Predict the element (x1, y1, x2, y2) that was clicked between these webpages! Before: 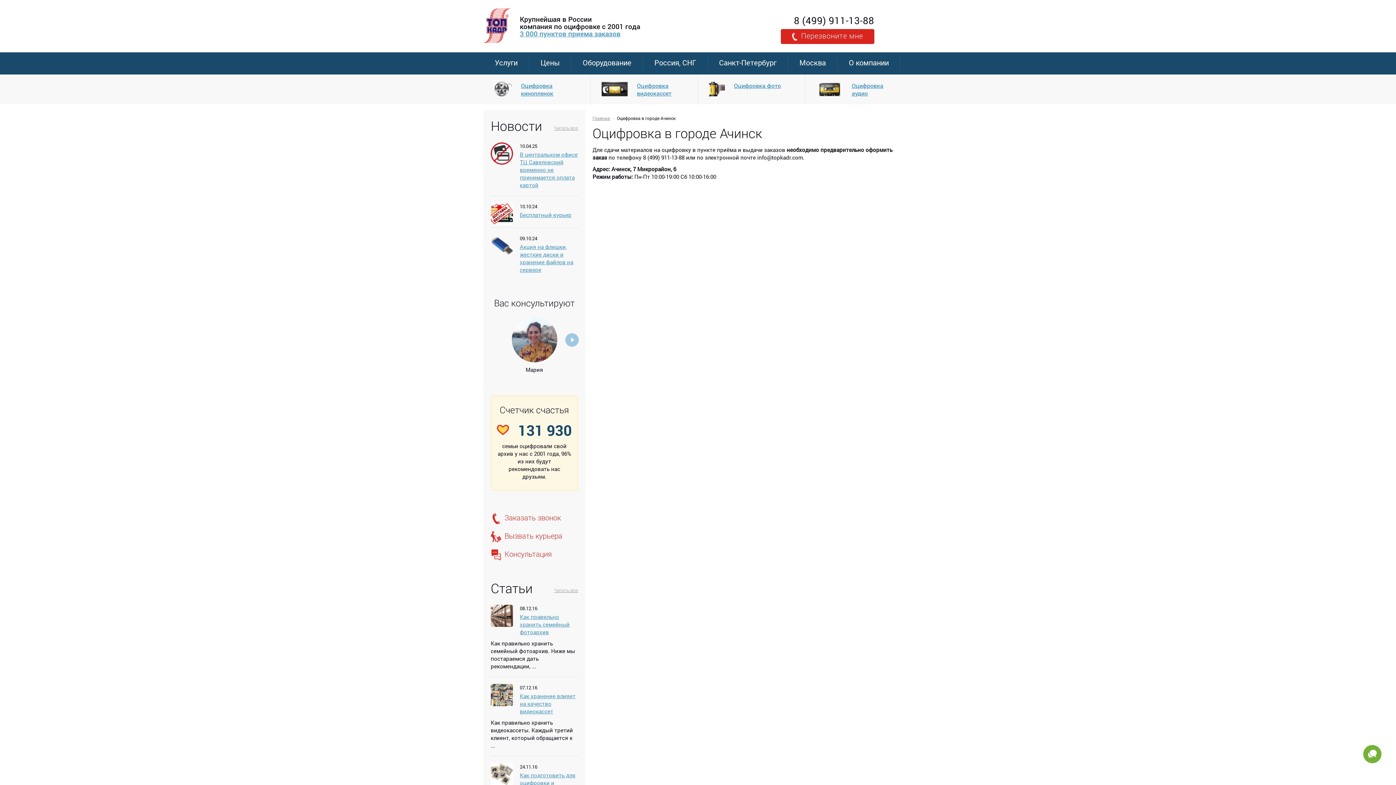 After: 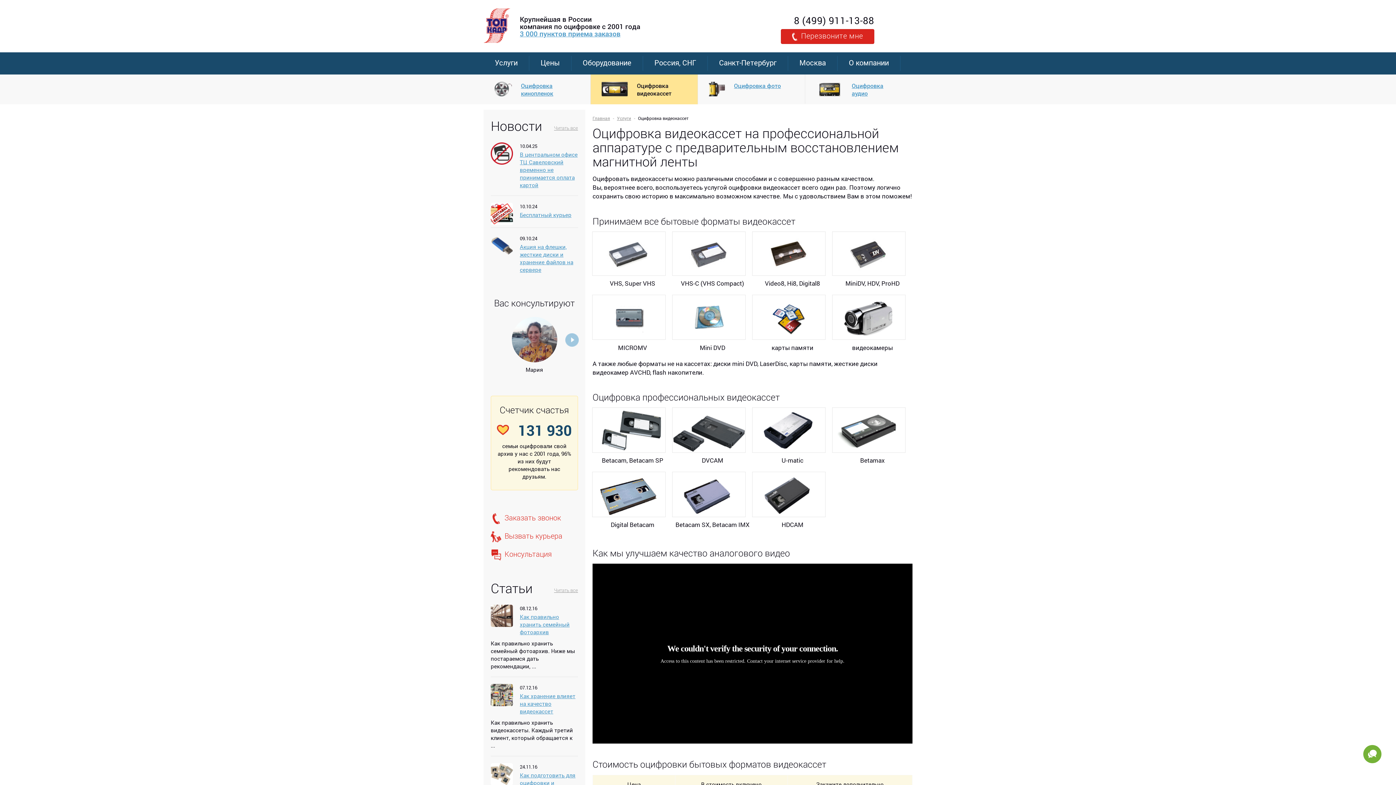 Action: bbox: (637, 81, 671, 97) label: Оцифровка видеокассет